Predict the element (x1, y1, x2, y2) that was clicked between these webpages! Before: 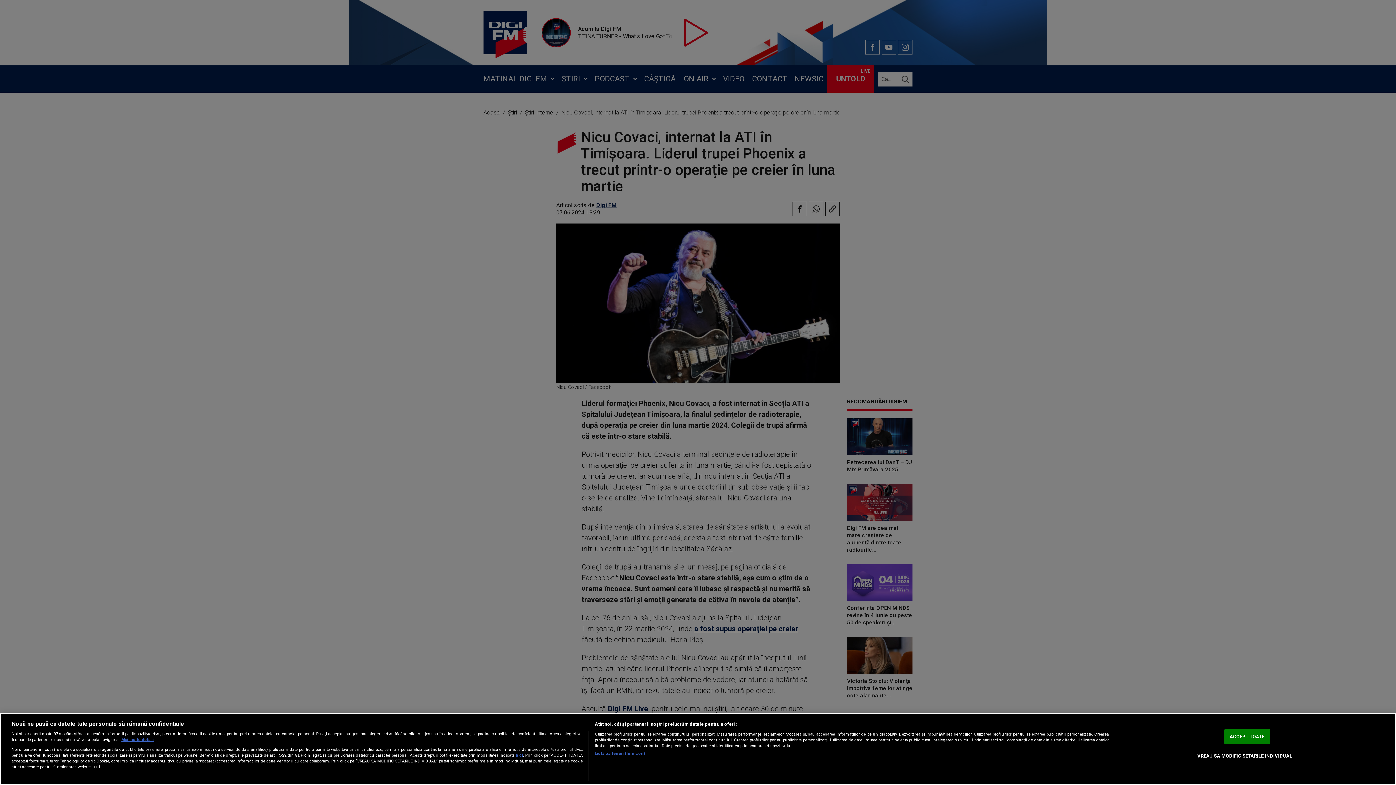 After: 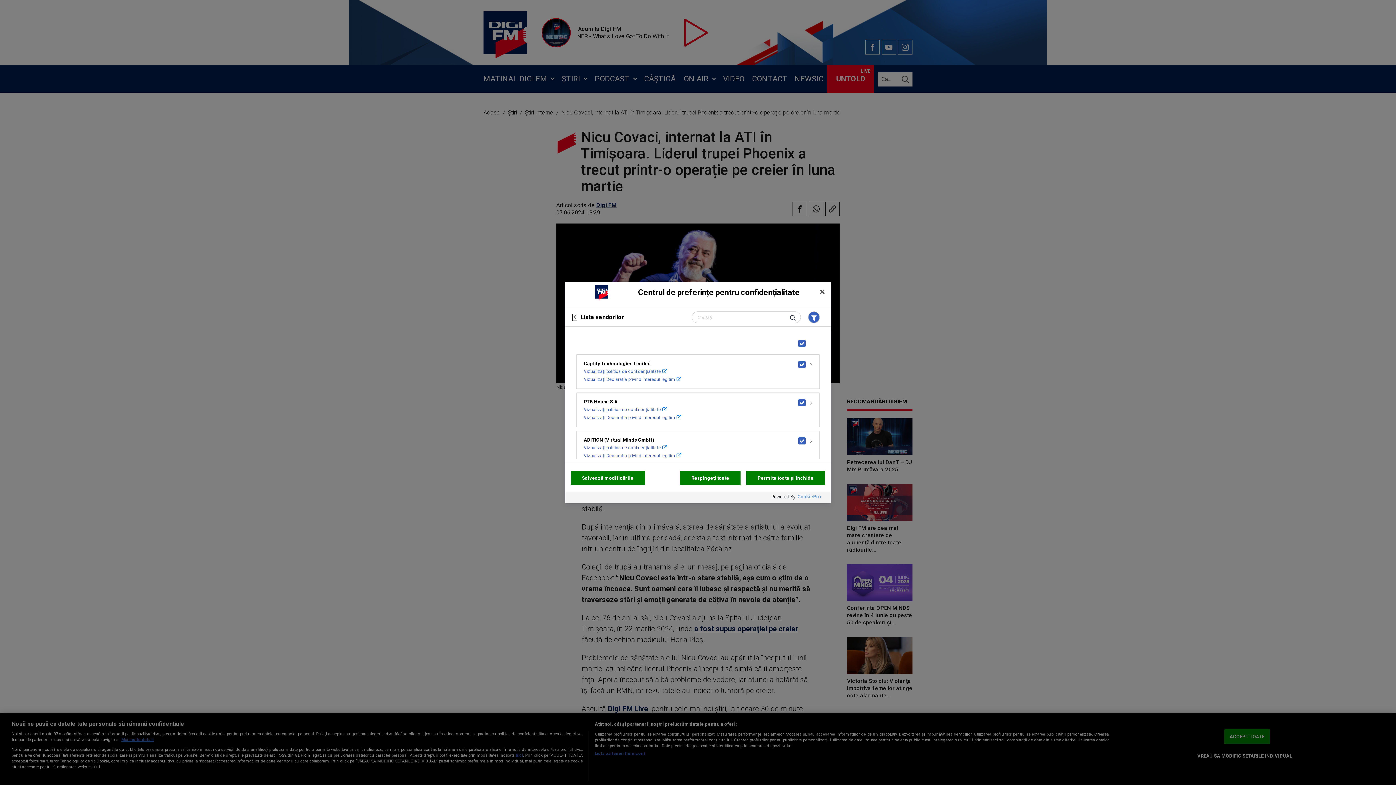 Action: label: Listă parteneri (furnizori) bbox: (594, 751, 645, 756)